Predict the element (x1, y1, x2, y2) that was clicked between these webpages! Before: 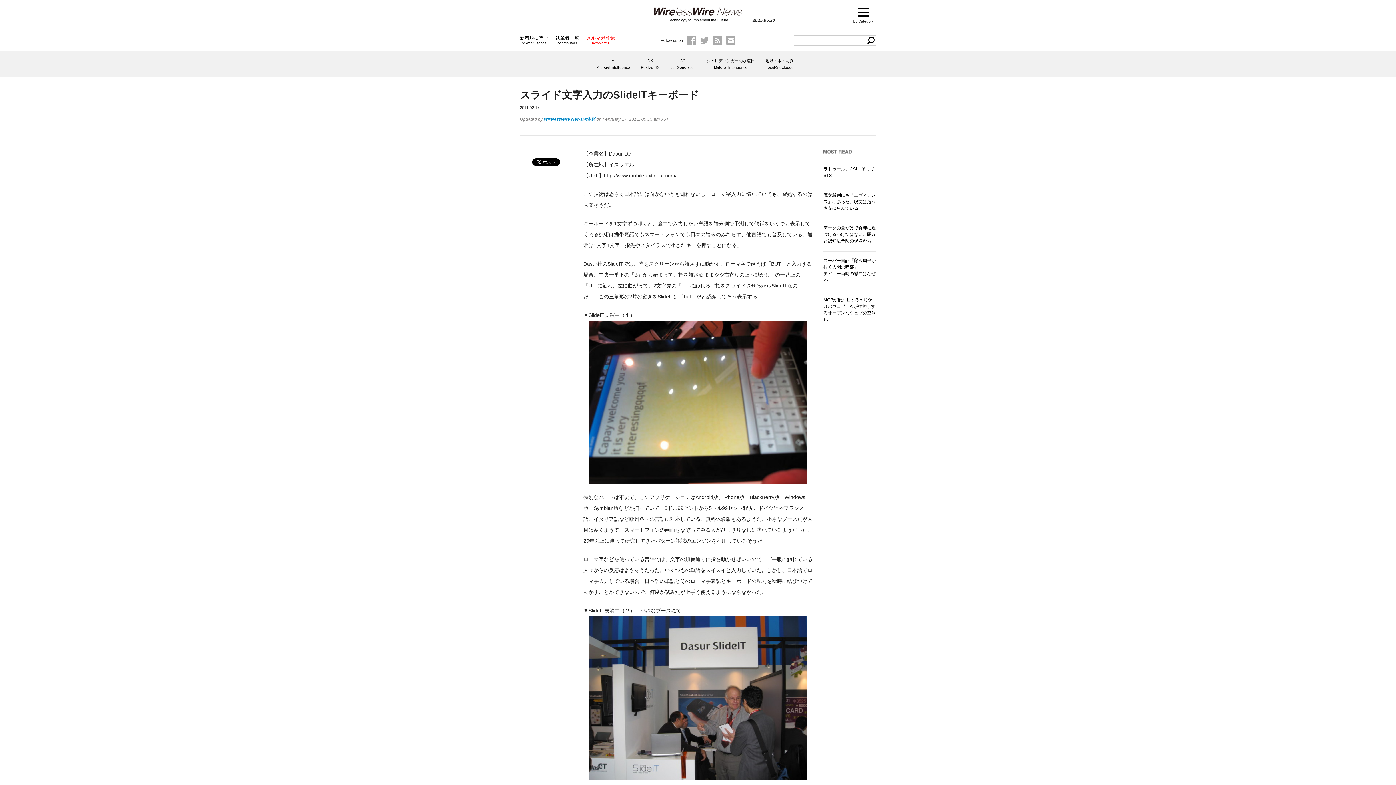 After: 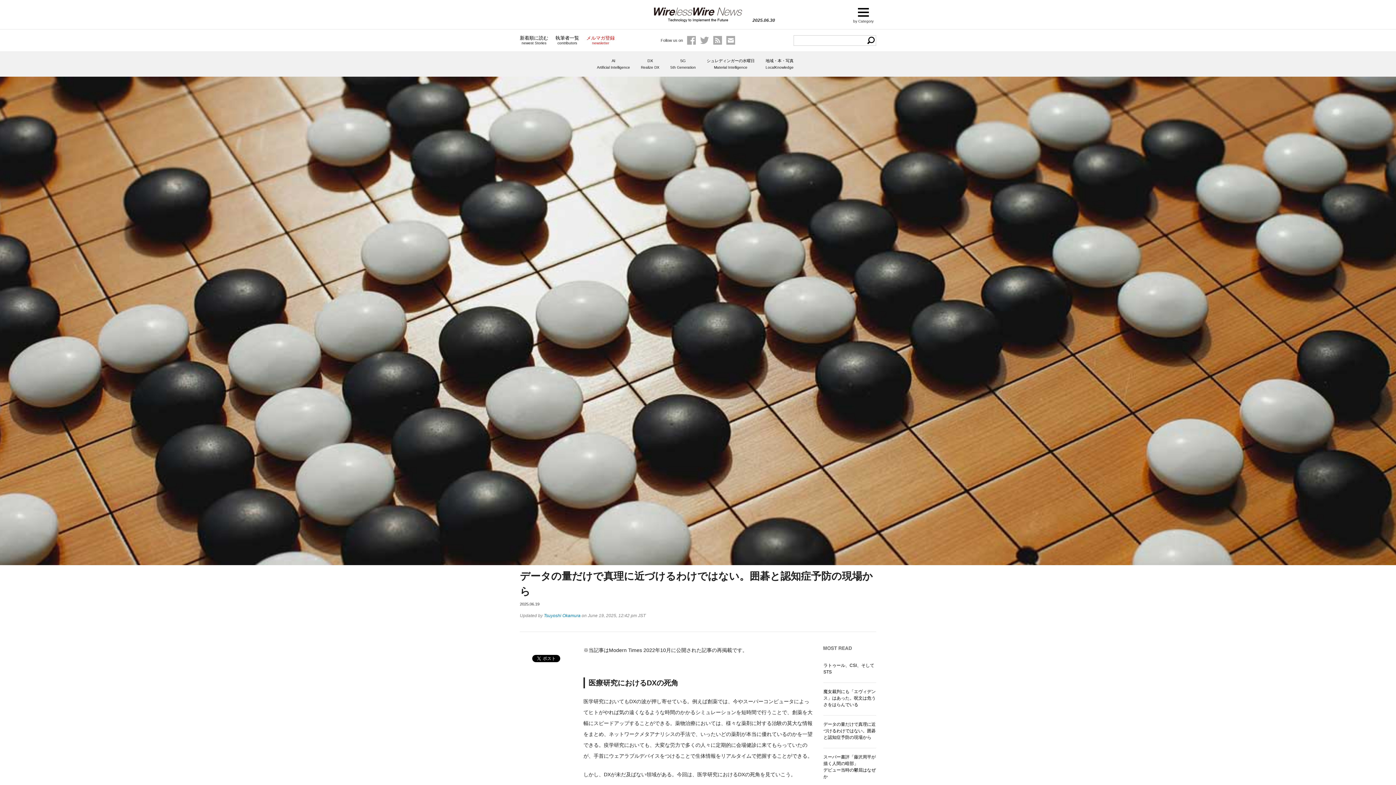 Action: label: データの量だけで真理に近づけるわけではない。囲碁と認知症予防の現場から bbox: (823, 225, 876, 243)